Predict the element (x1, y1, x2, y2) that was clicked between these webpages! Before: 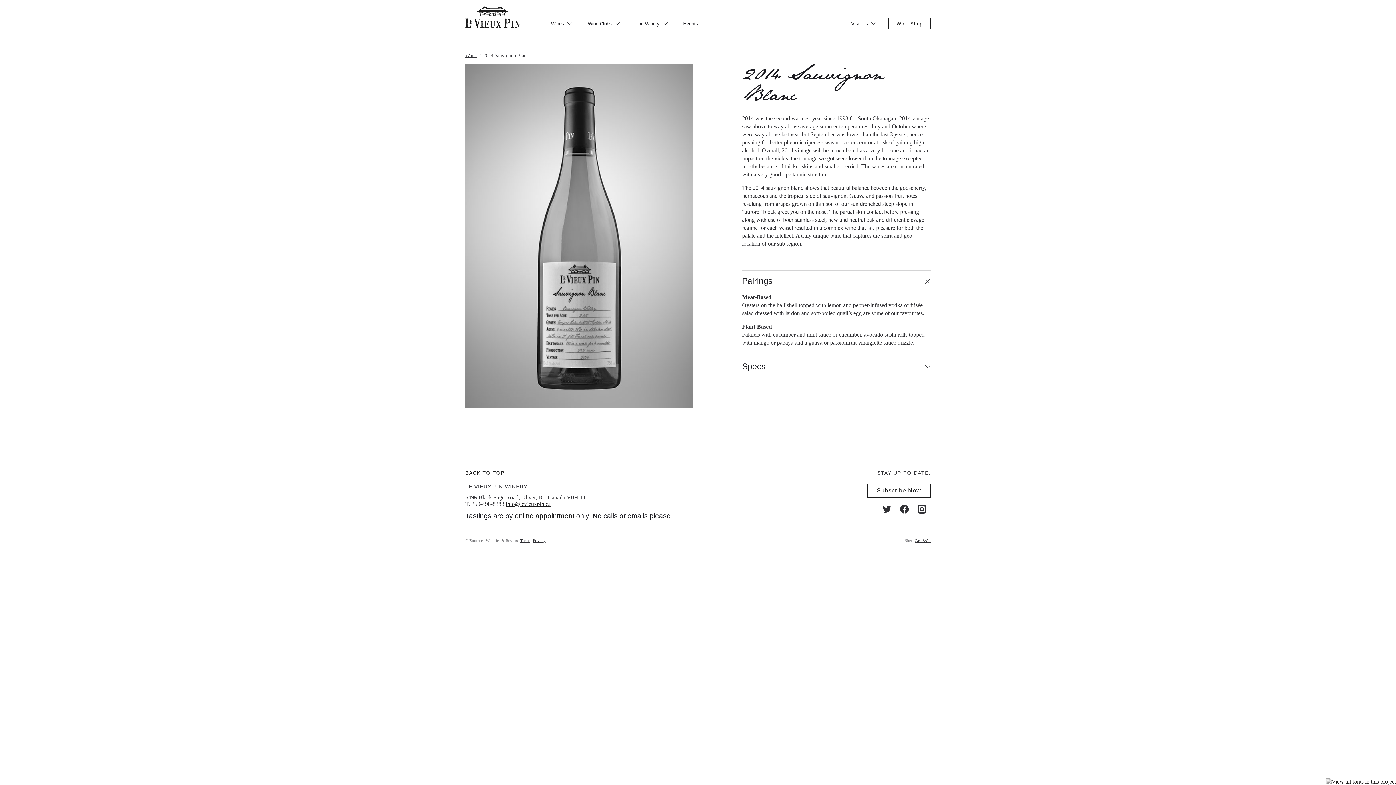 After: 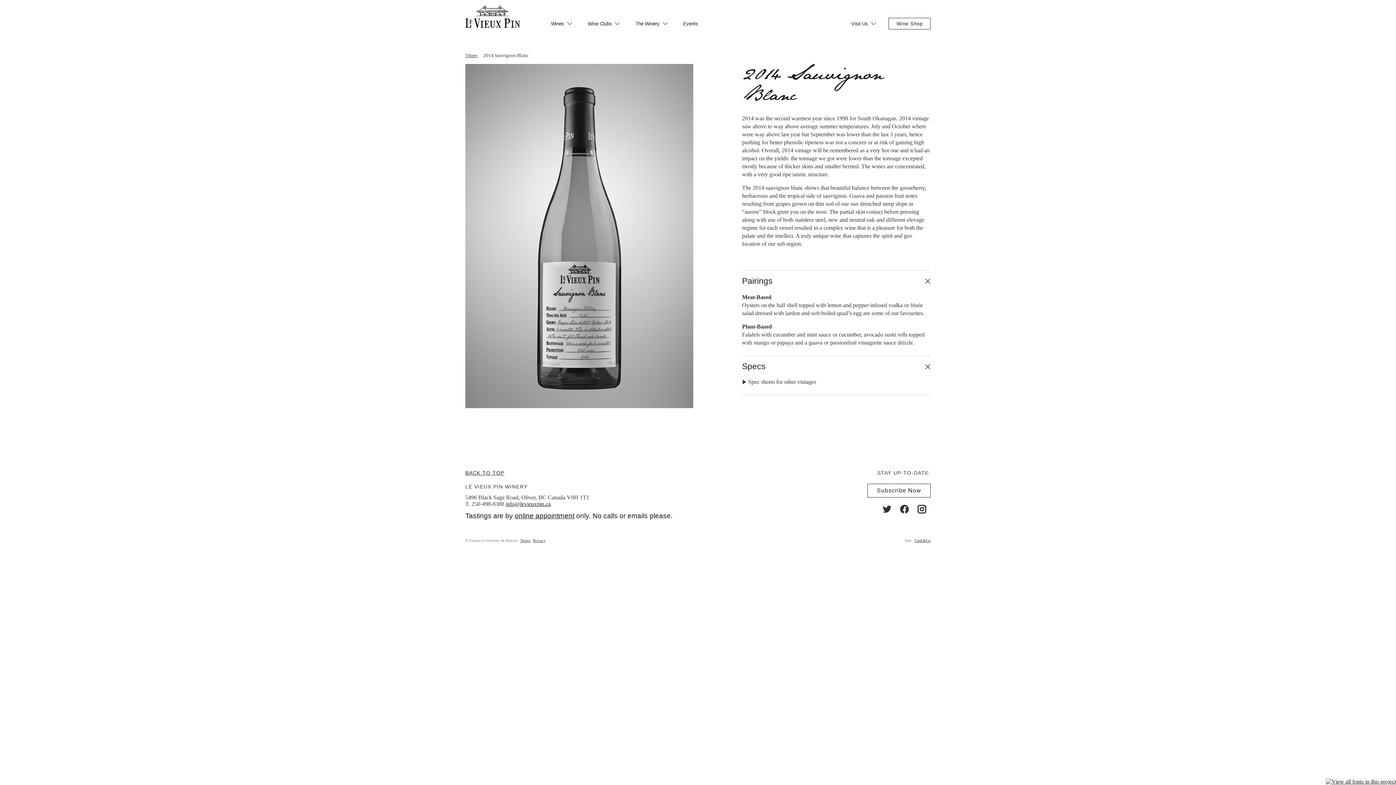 Action: bbox: (742, 356, 930, 377) label: Specs